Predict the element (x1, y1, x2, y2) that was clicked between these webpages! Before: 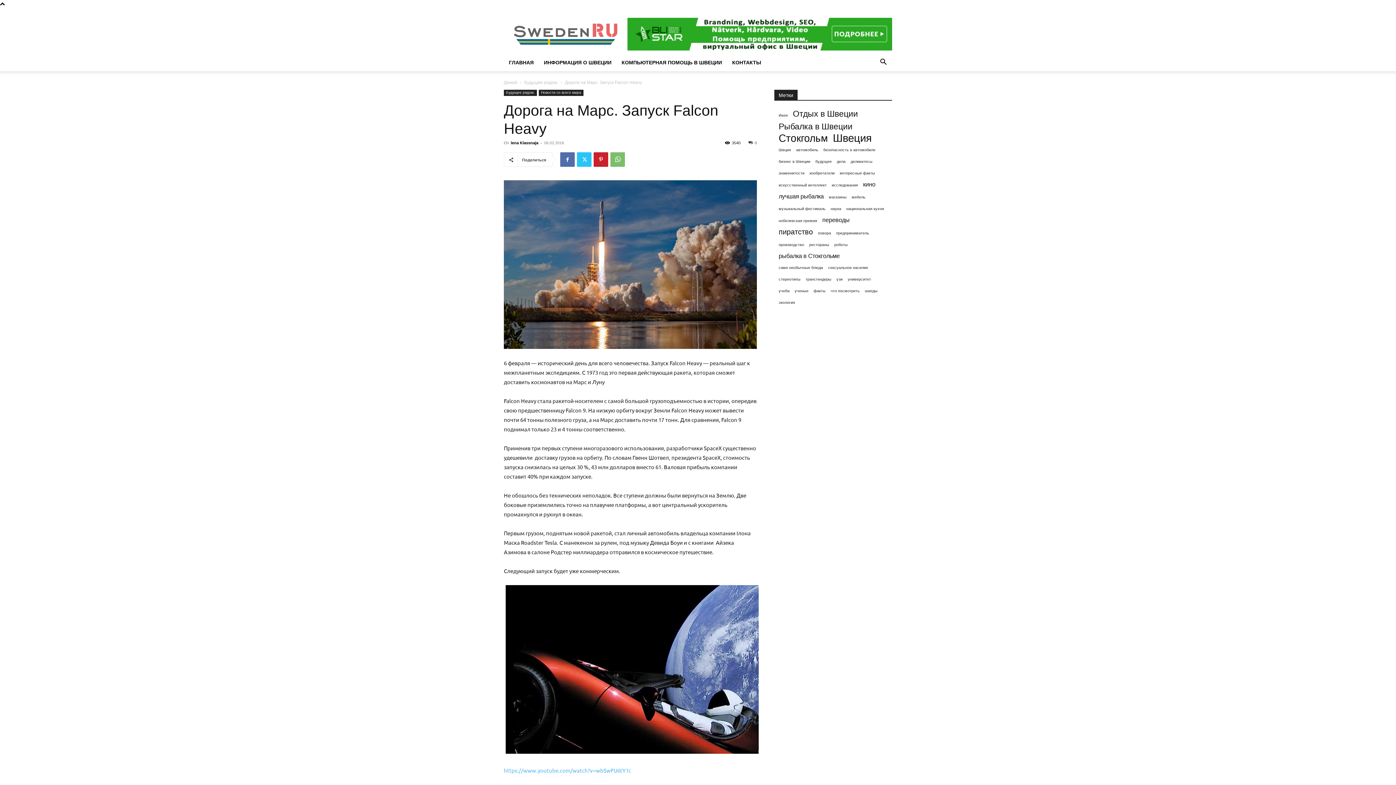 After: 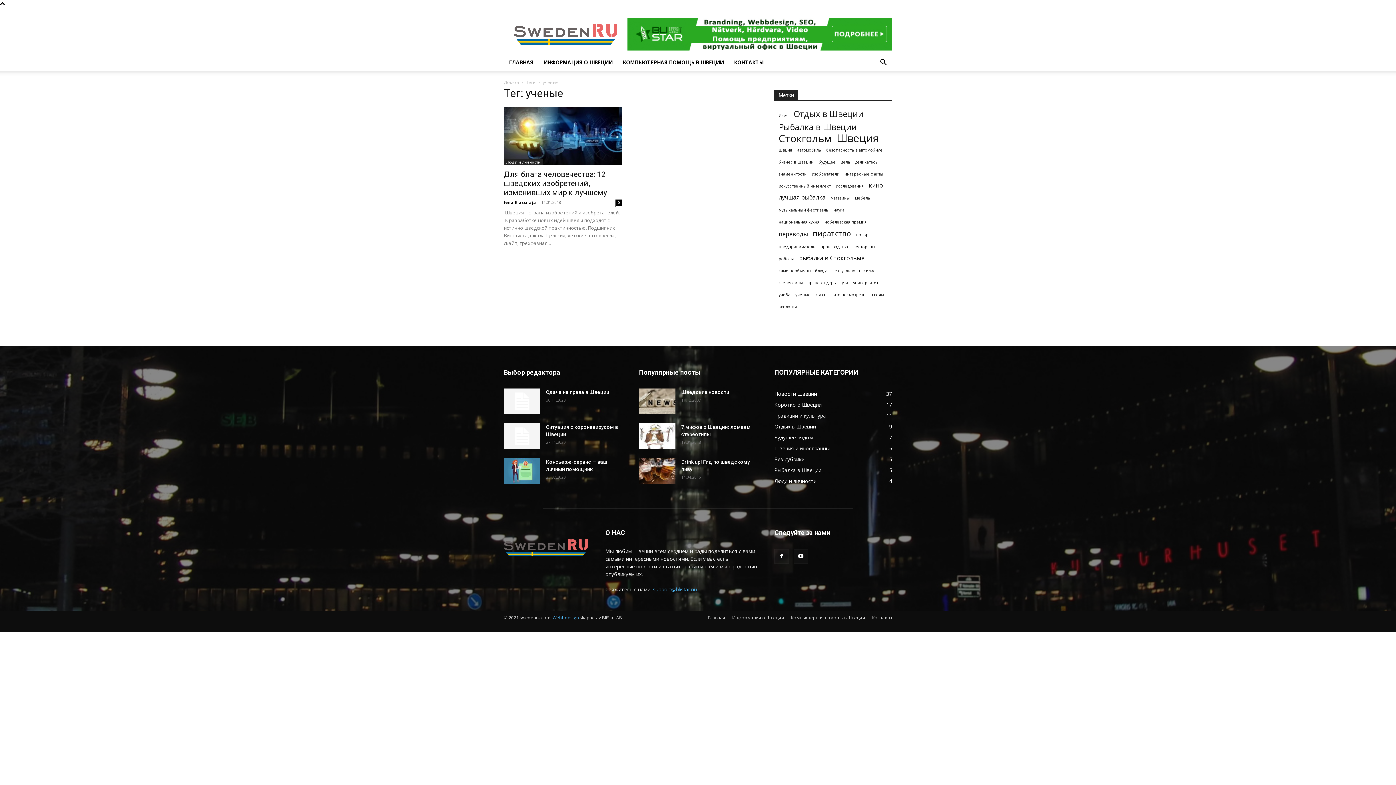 Action: bbox: (794, 287, 808, 294) label: ученые (1 элемент)